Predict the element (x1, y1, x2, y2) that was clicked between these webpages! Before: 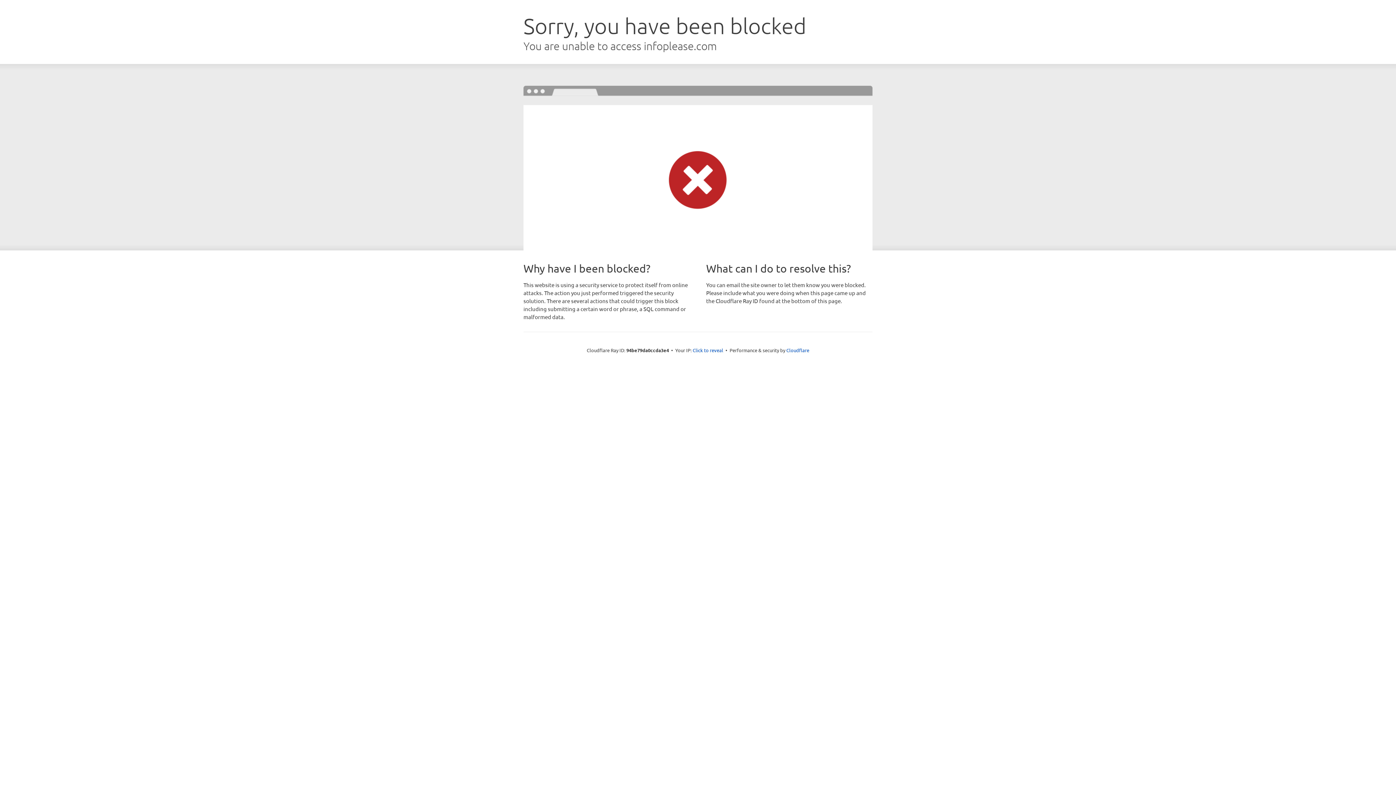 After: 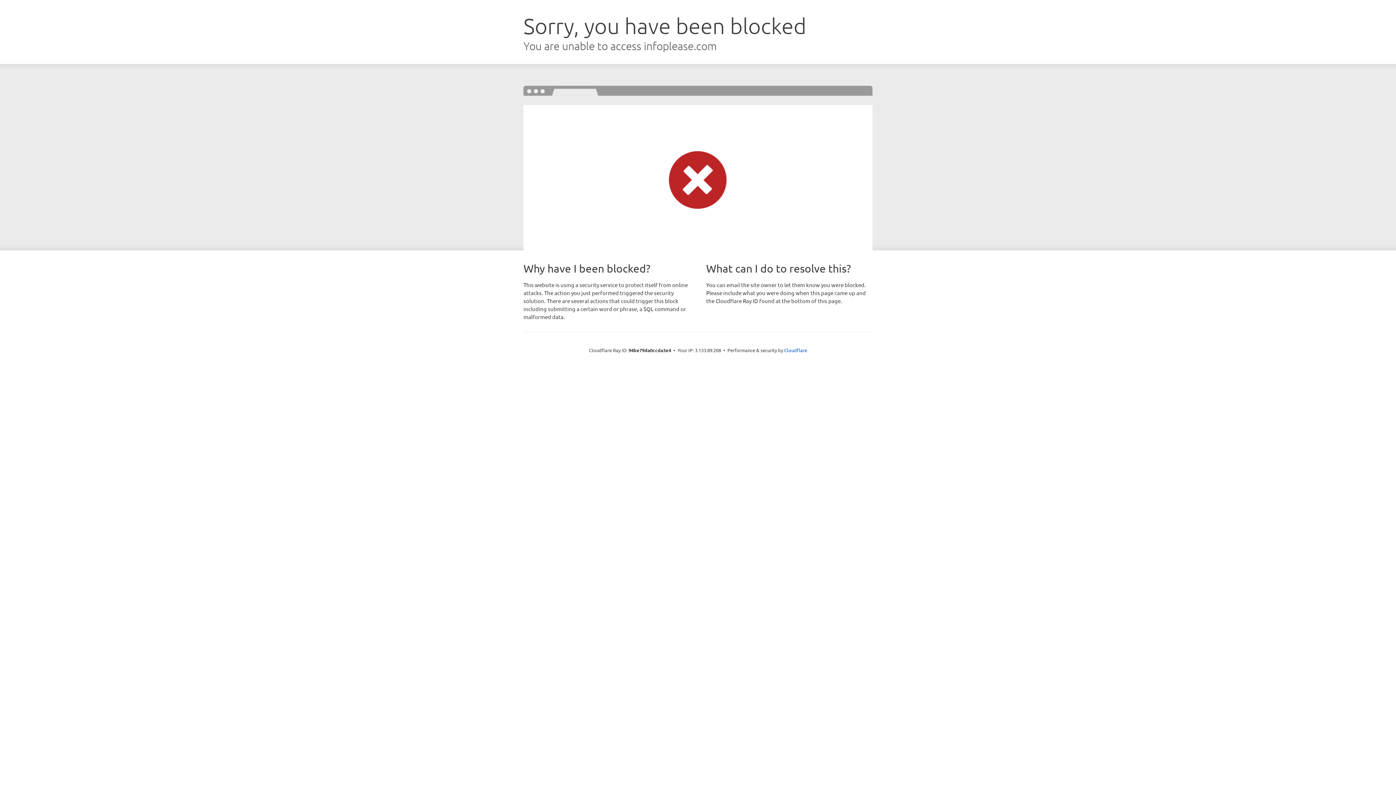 Action: label: Click to reveal bbox: (692, 346, 723, 353)